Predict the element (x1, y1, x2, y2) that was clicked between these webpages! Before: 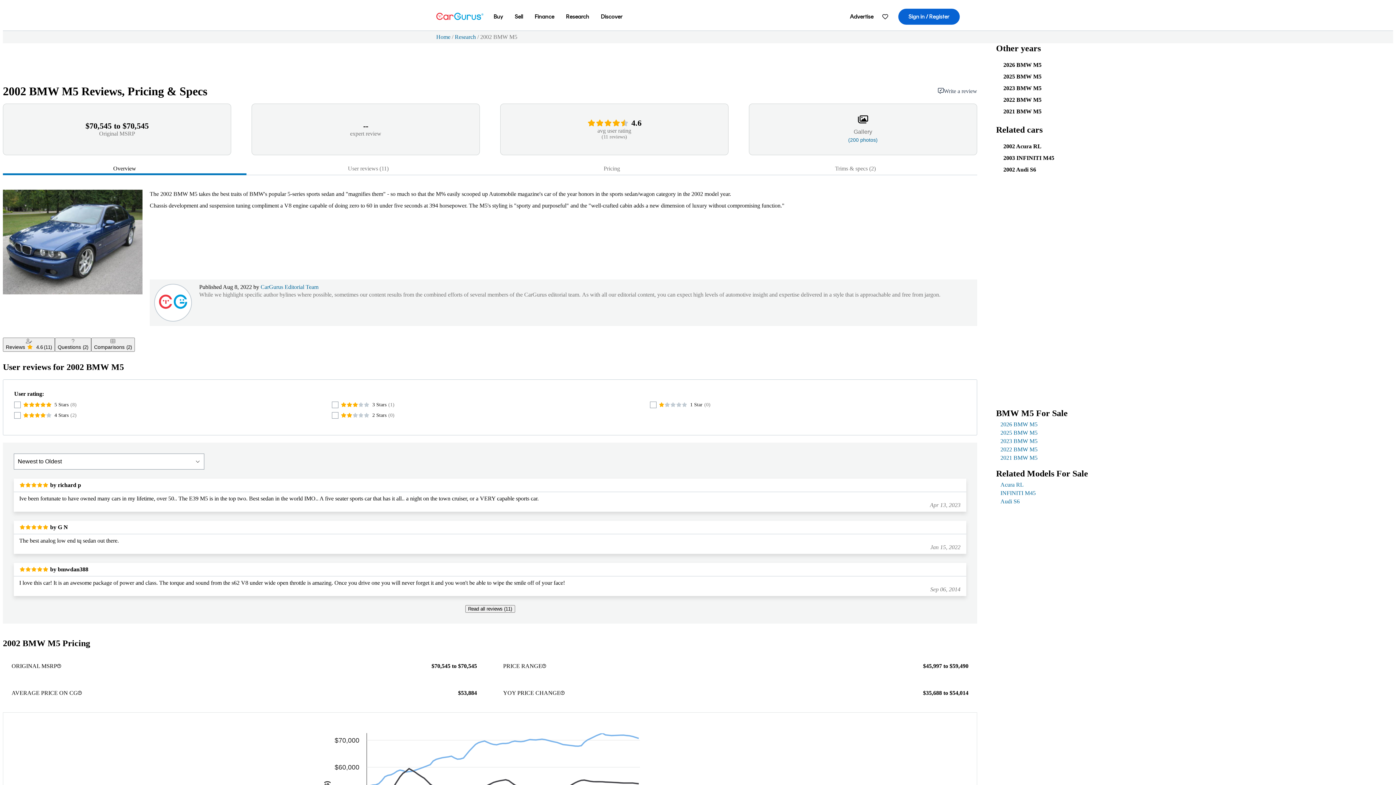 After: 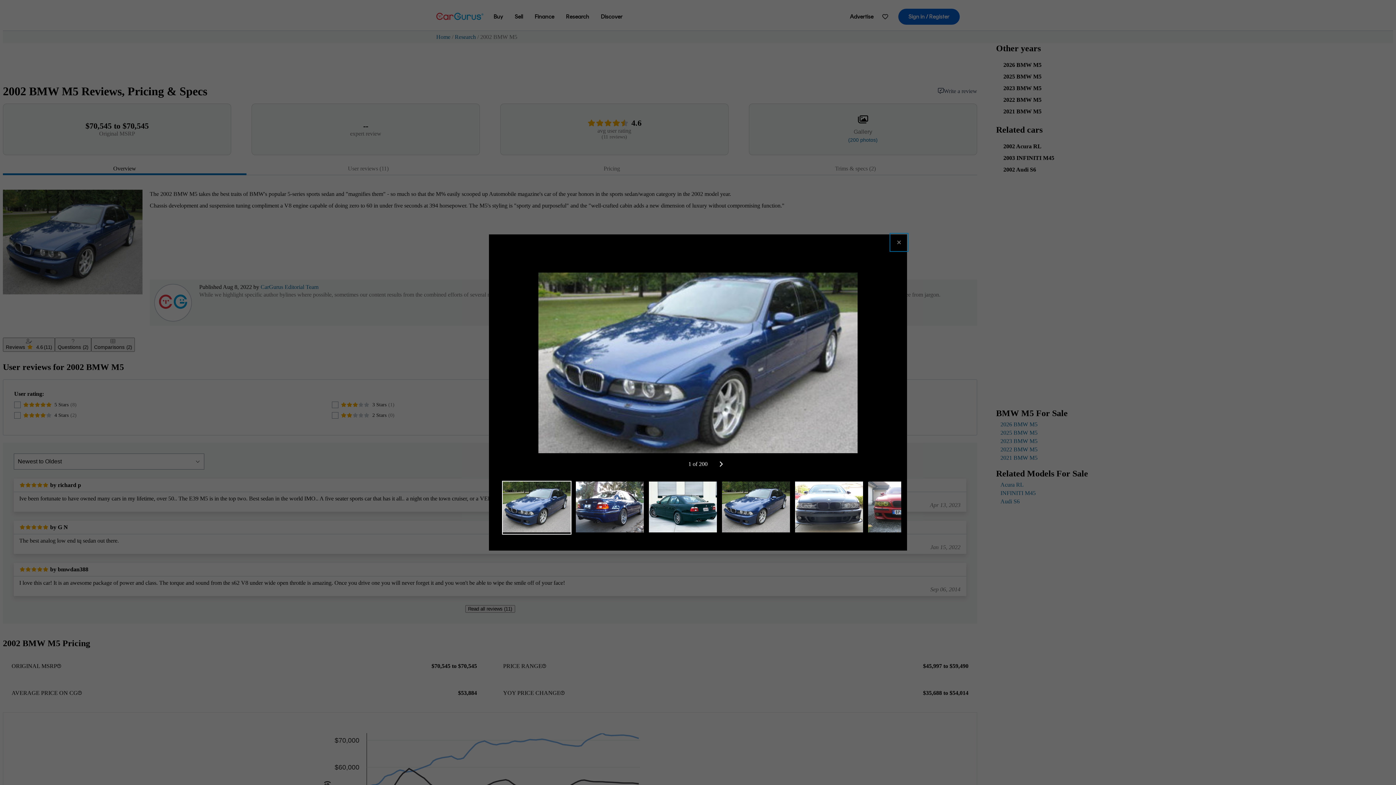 Action: bbox: (779, 111, 947, 147) label: Gallery
(200 photos)